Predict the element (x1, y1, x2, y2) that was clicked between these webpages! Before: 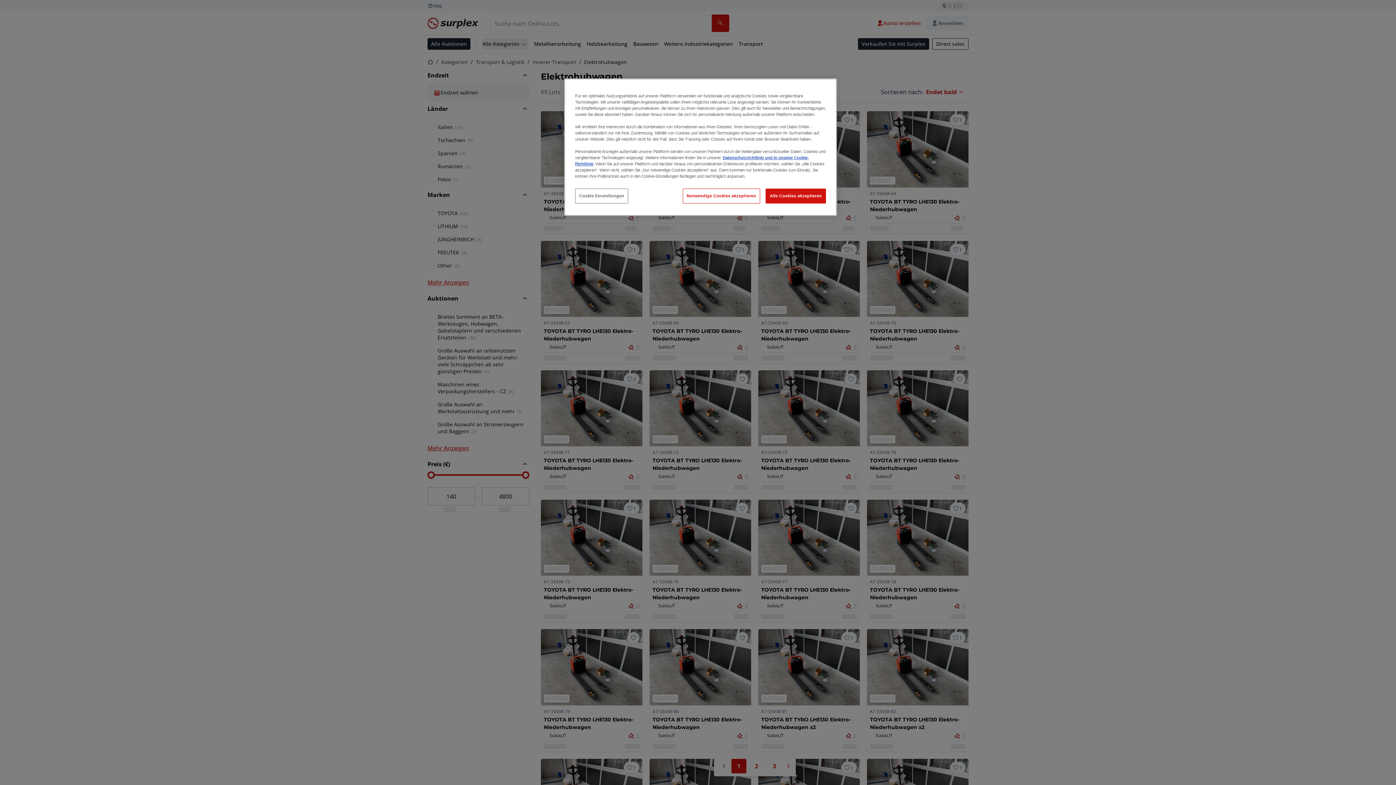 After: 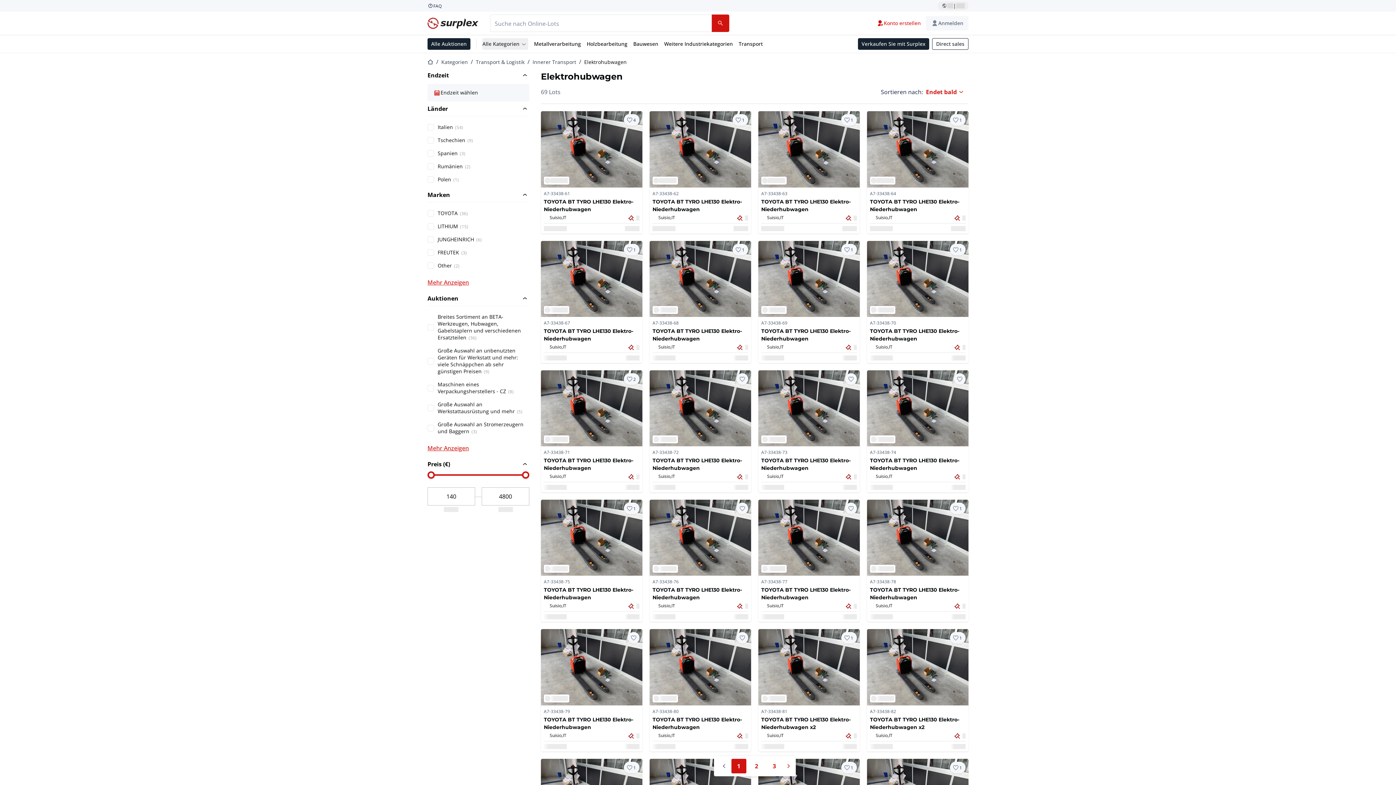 Action: label: Alle Cookies akzeptieren bbox: (765, 188, 826, 203)